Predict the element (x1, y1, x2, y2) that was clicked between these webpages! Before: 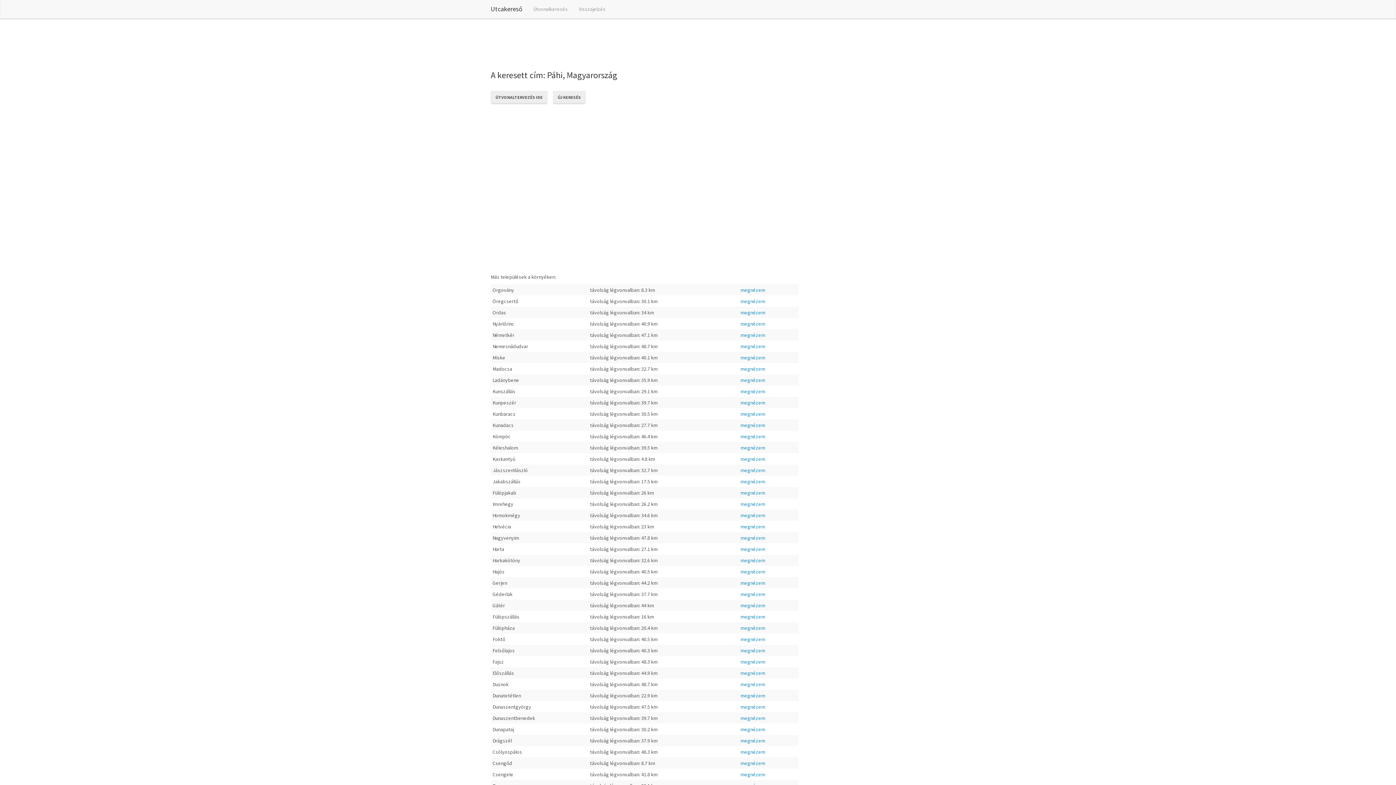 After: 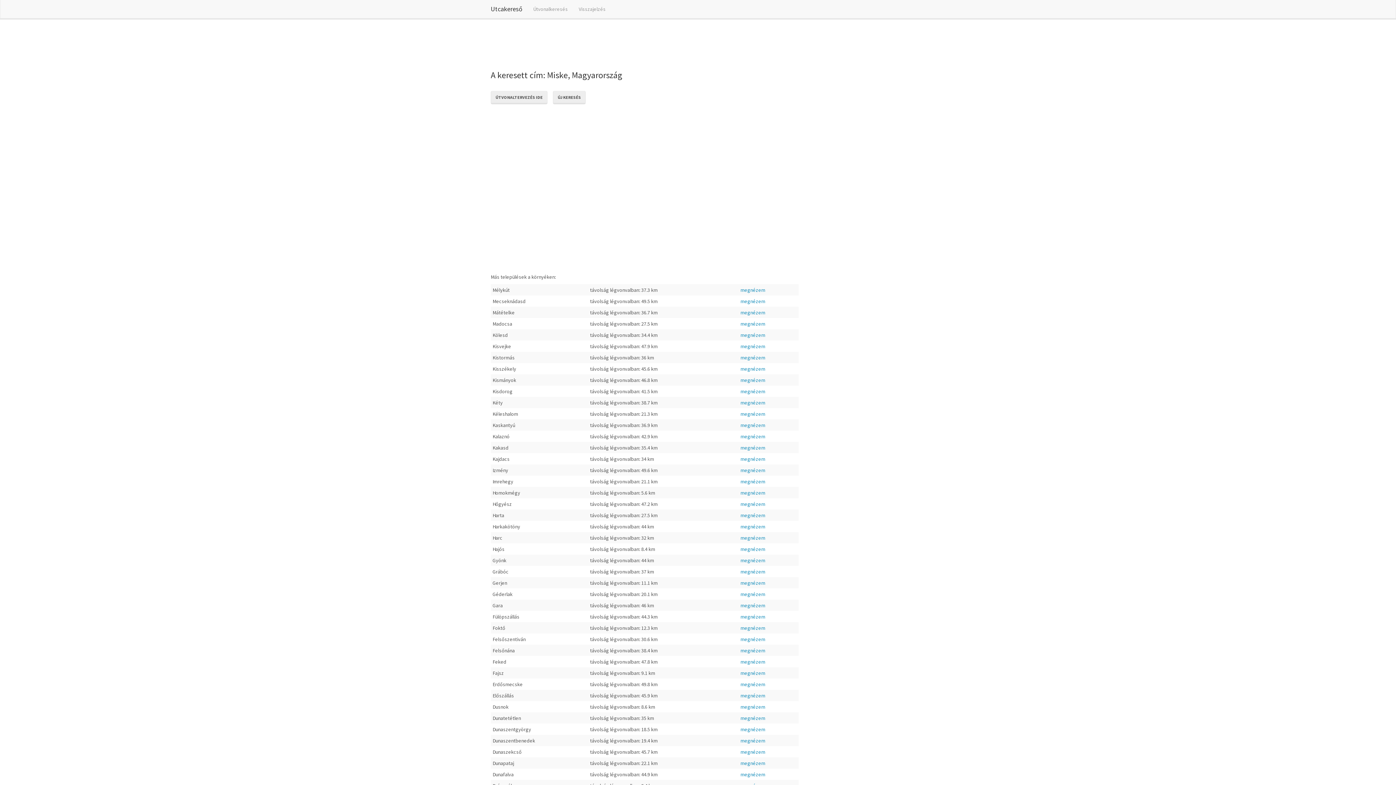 Action: bbox: (740, 354, 765, 361) label: megnézem